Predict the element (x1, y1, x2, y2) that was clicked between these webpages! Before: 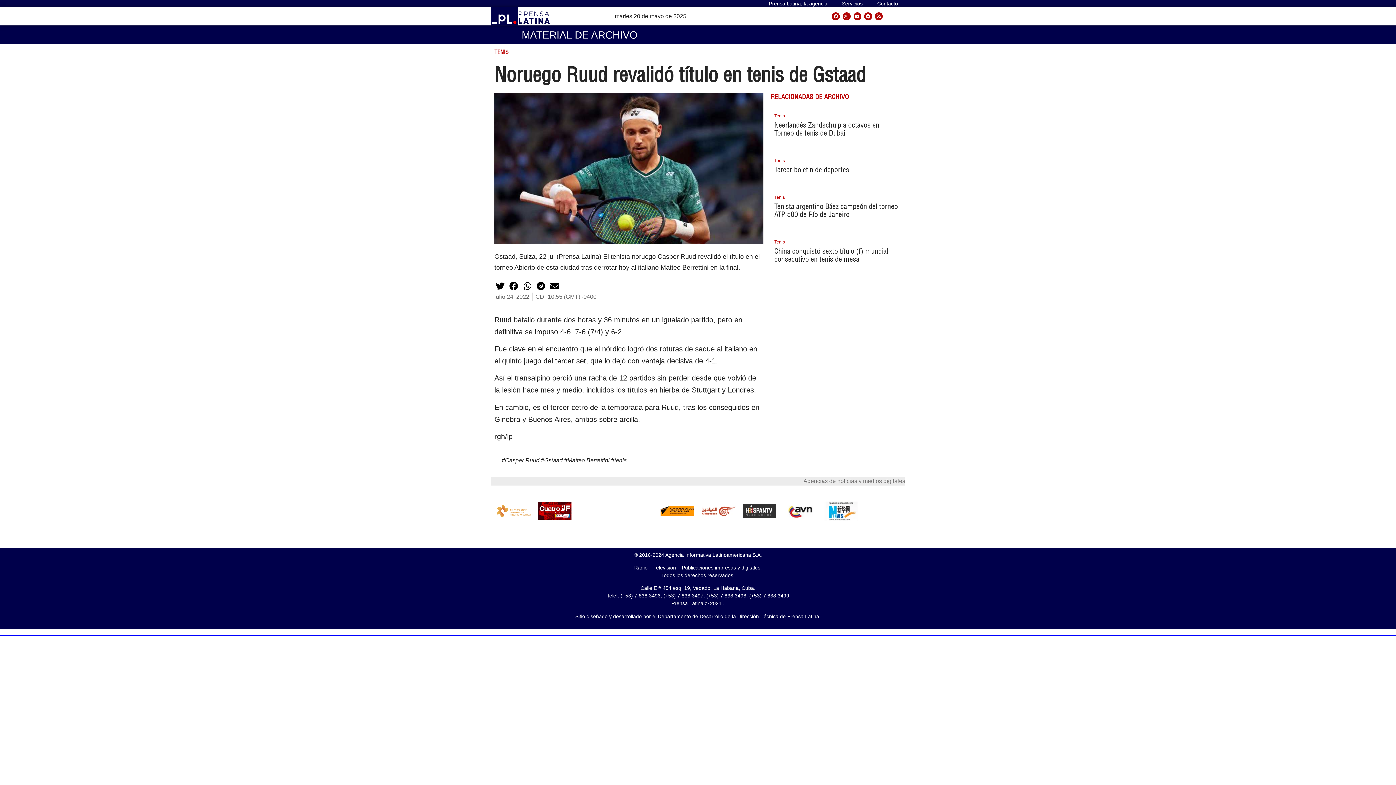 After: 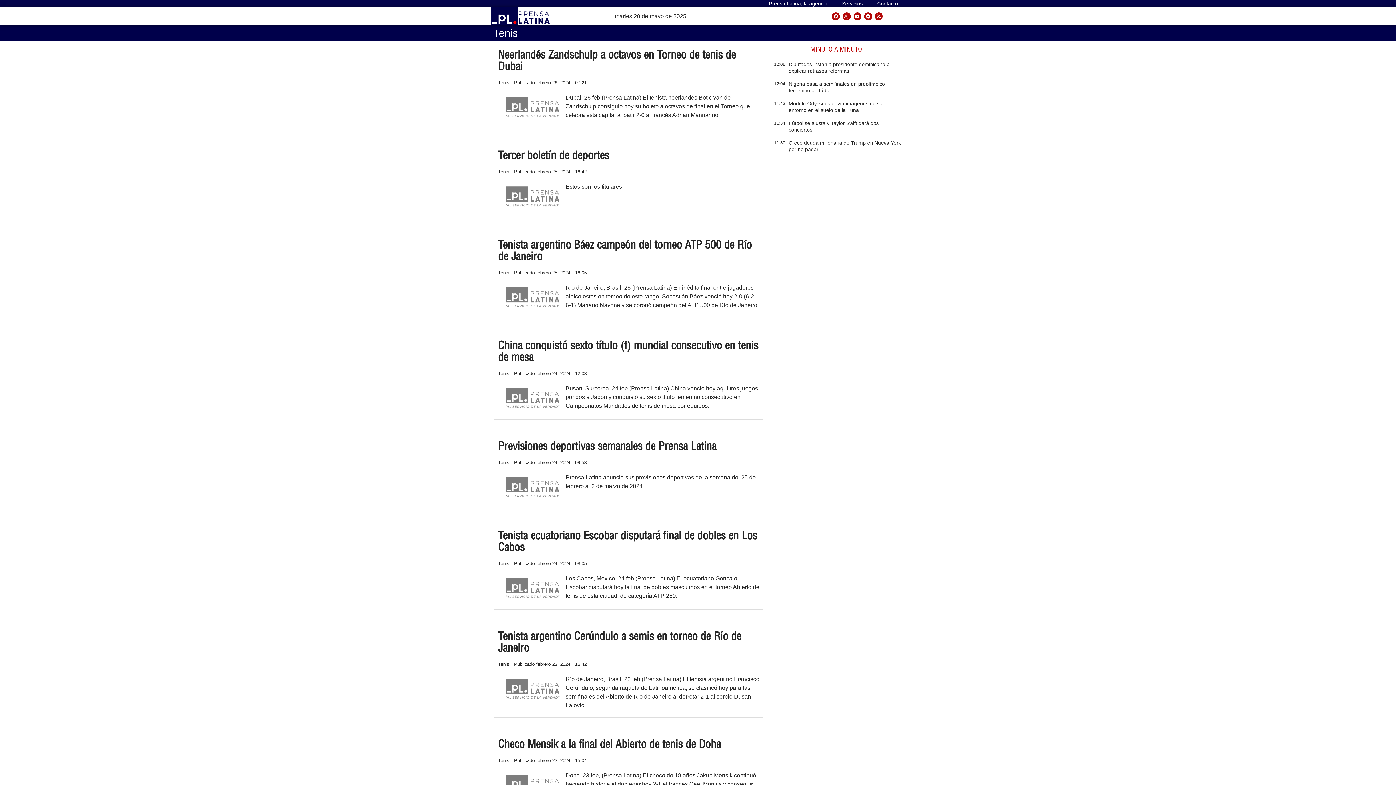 Action: bbox: (774, 239, 785, 244) label: Tenis